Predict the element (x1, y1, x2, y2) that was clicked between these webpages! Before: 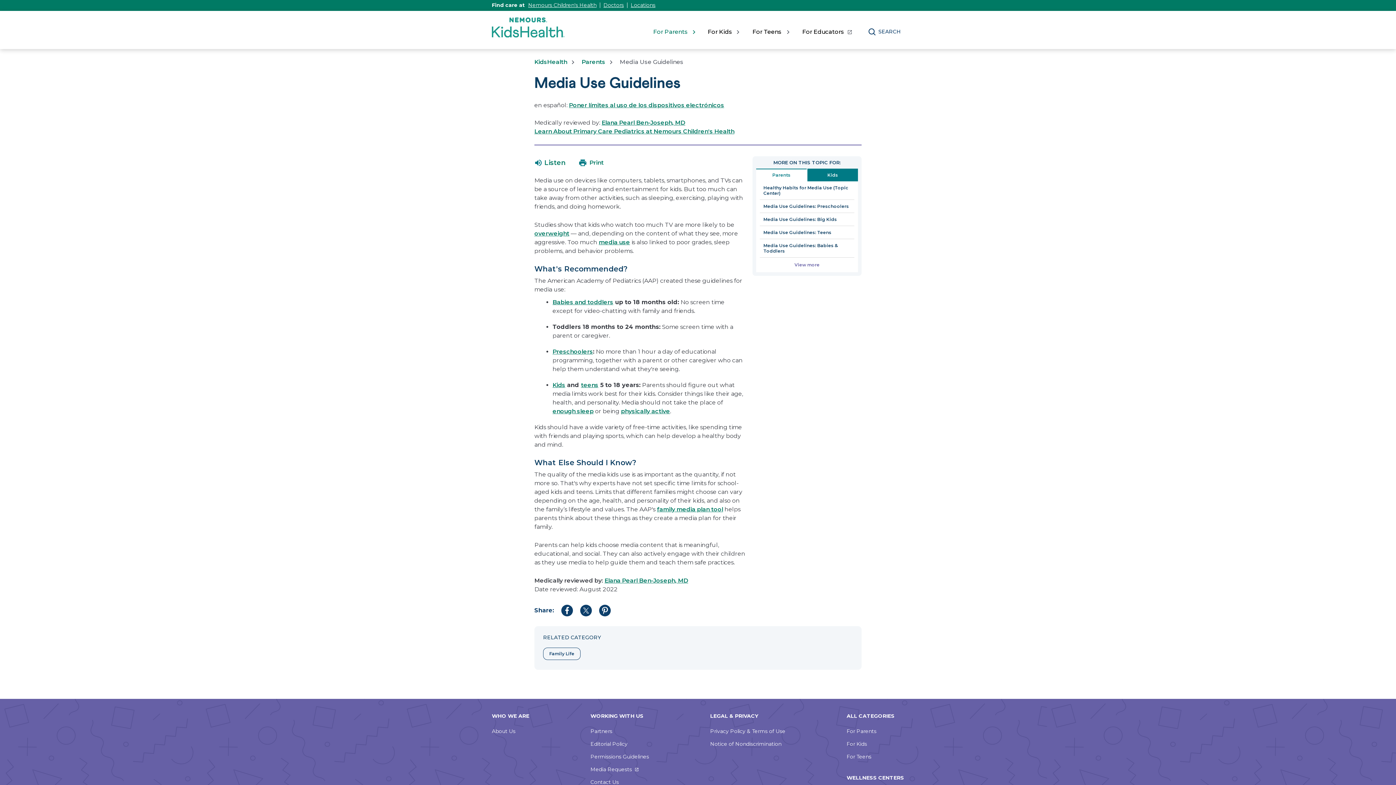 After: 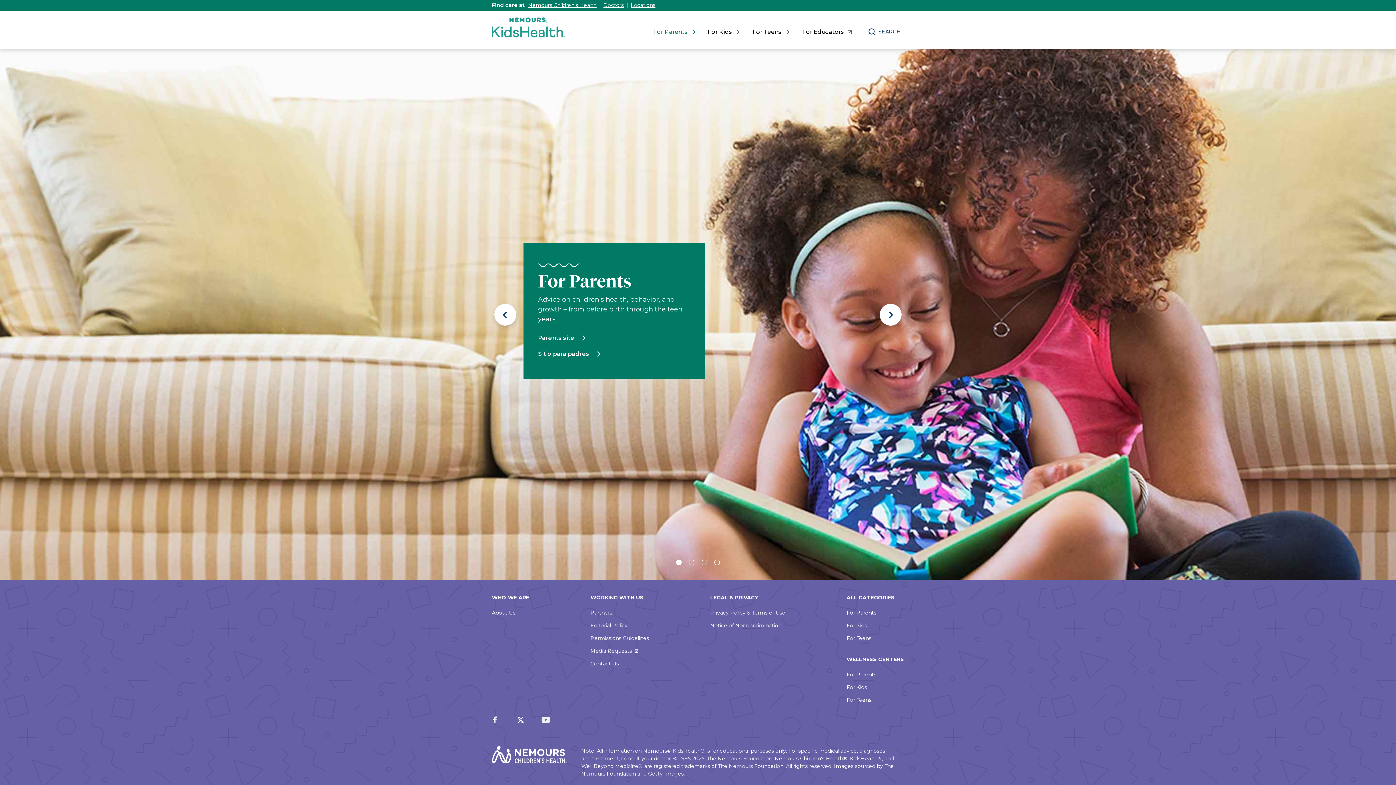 Action: bbox: (492, 33, 564, 38)